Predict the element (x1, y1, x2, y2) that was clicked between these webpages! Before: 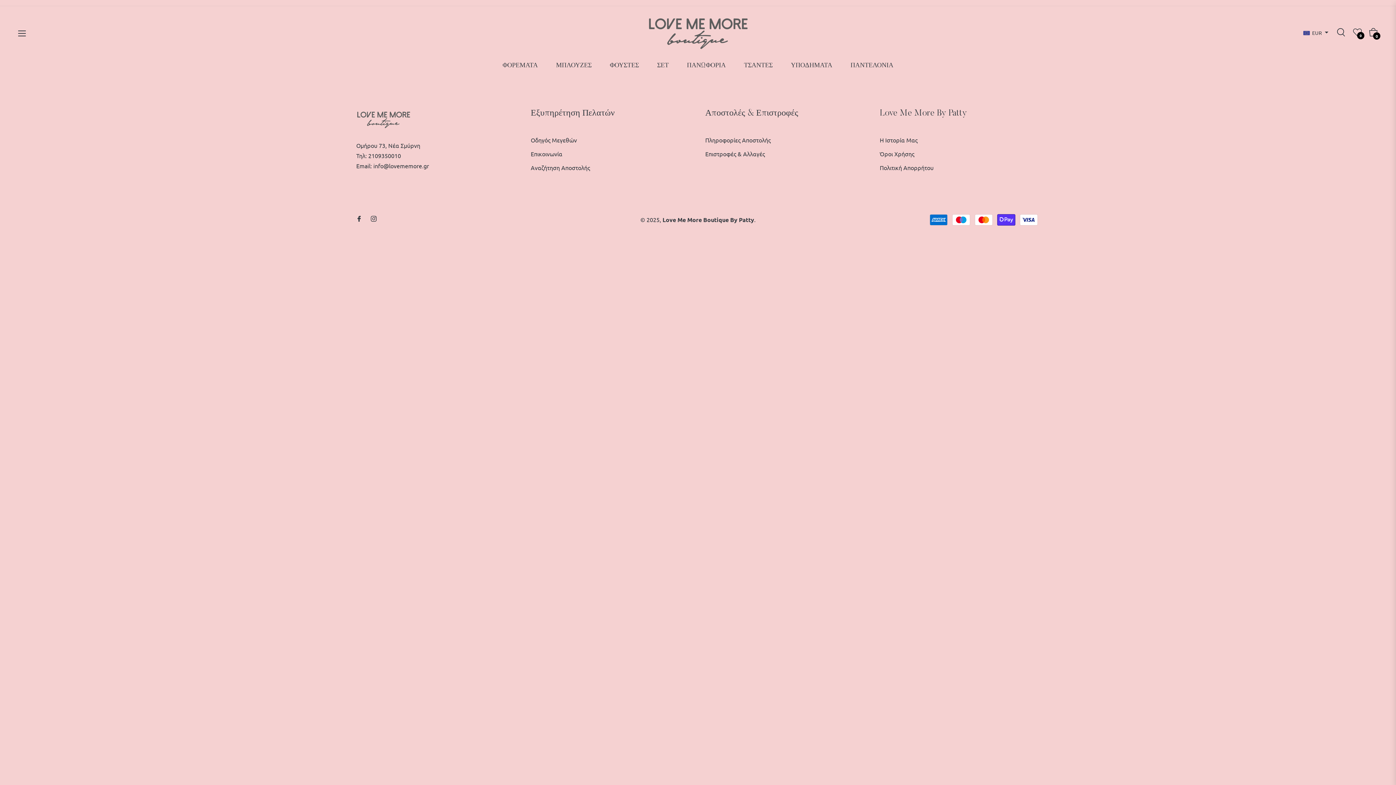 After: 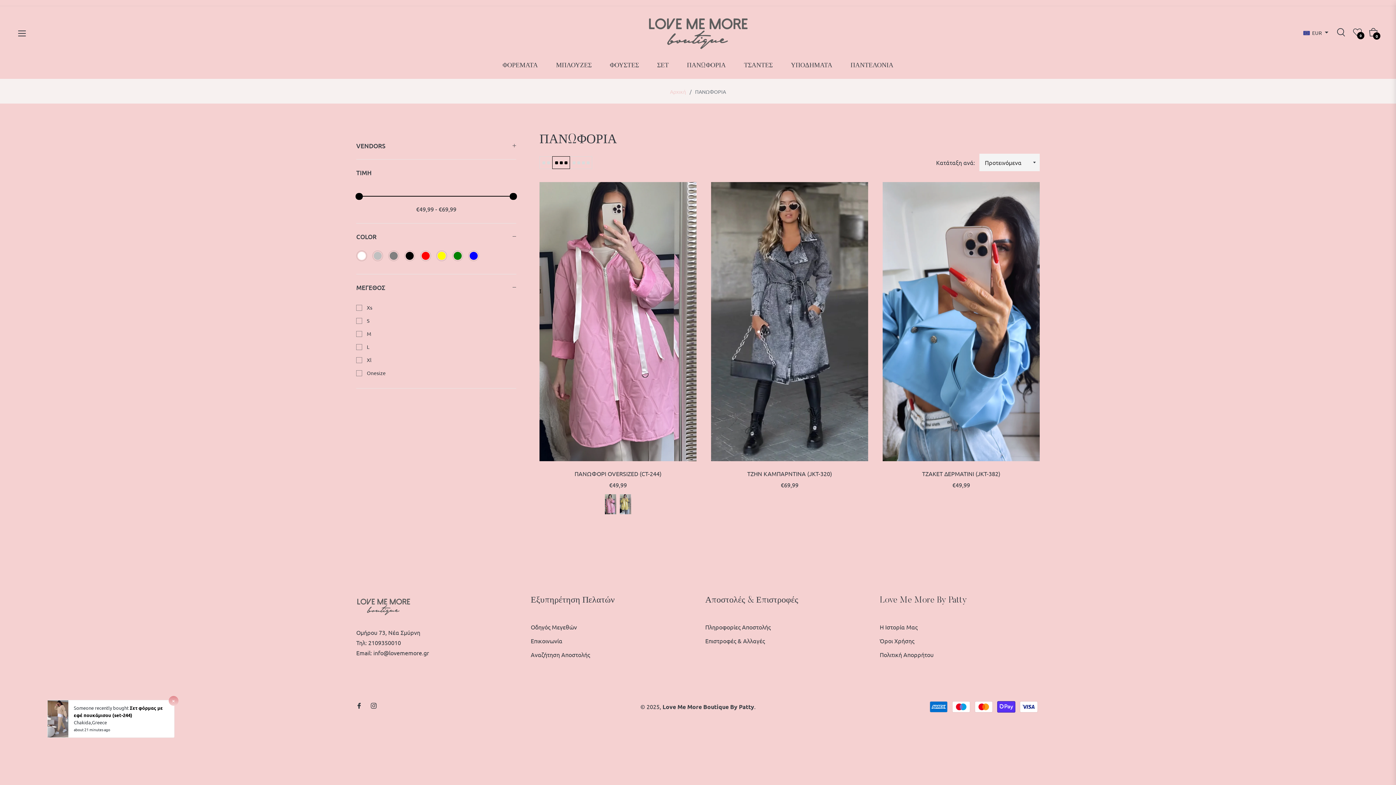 Action: bbox: (678, 52, 735, 78) label: ΠΑΝΩΦΟΡΙΑ